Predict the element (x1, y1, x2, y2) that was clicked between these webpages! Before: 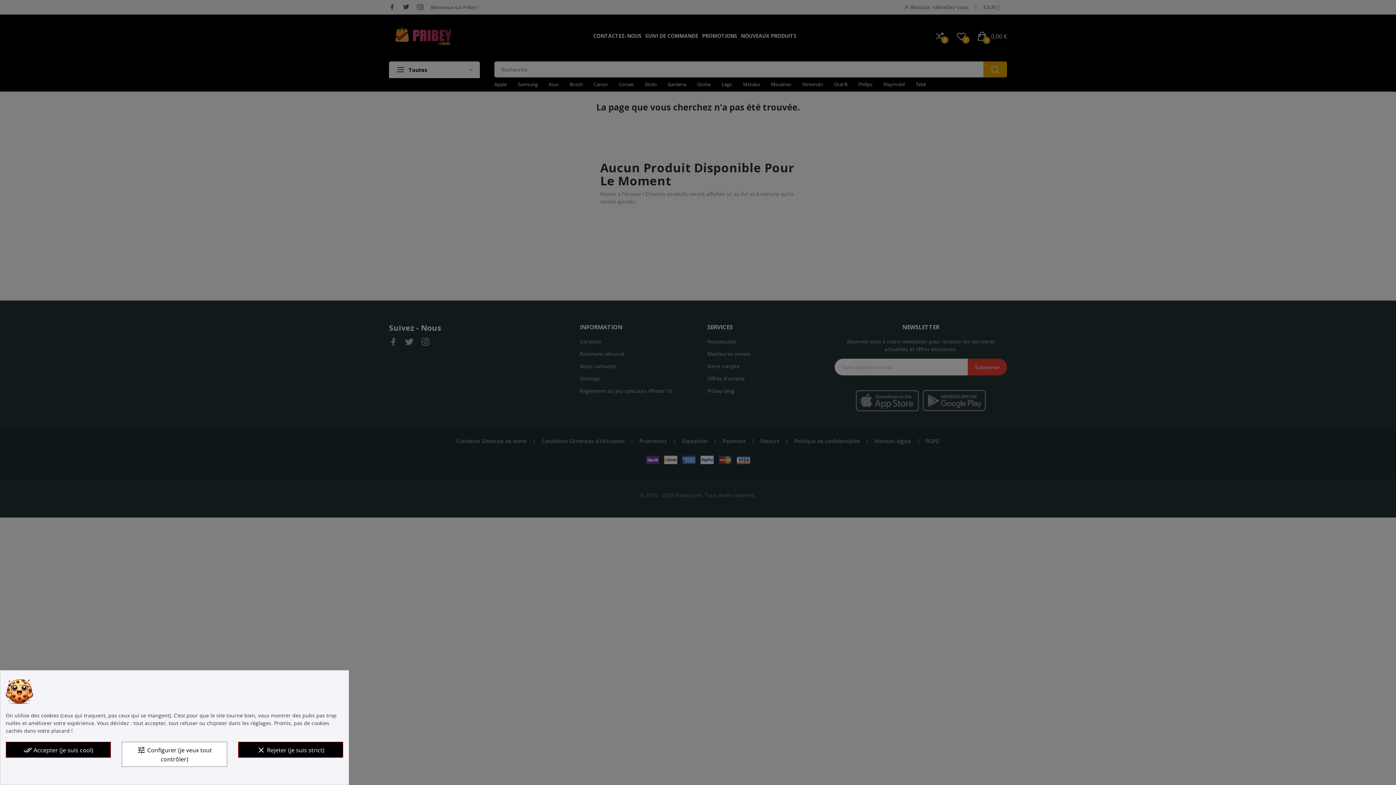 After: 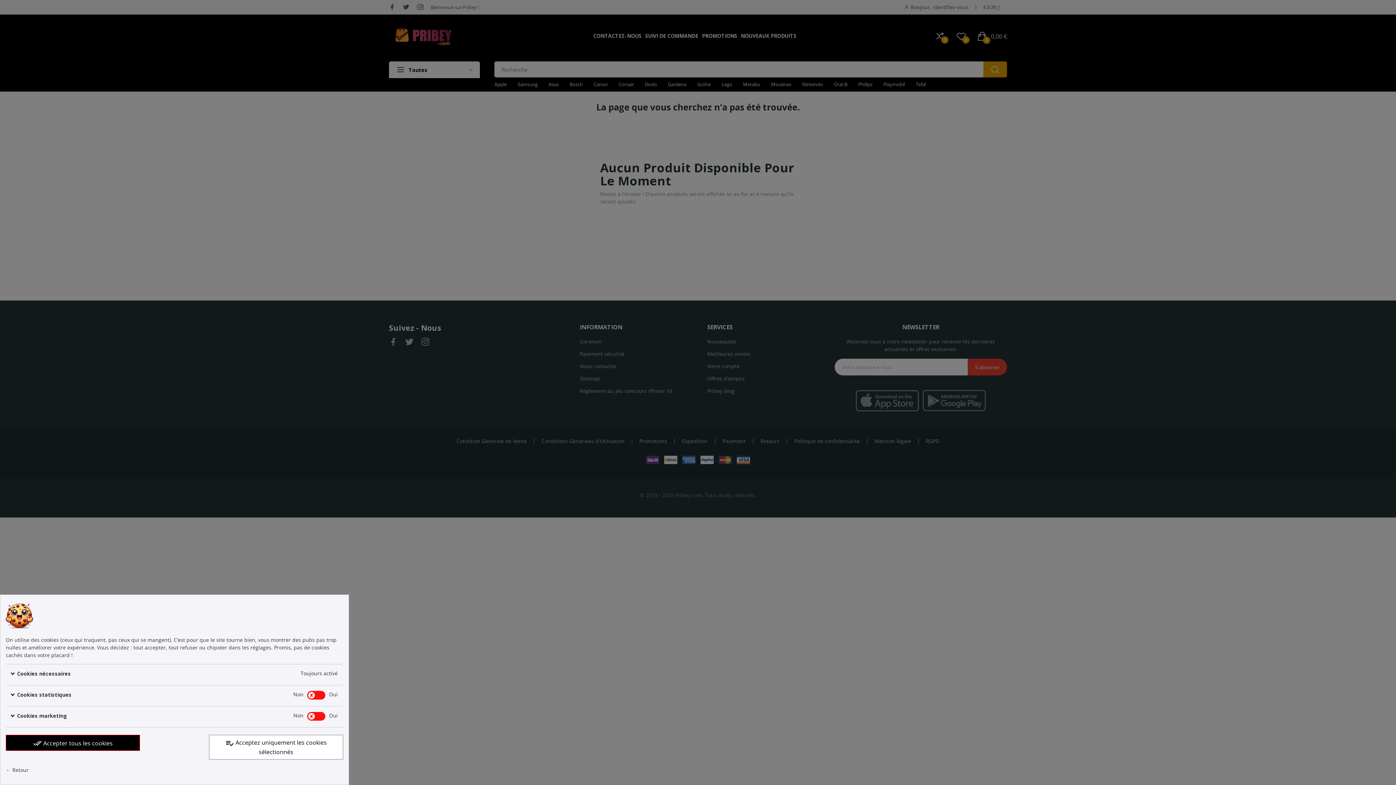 Action: bbox: (121, 742, 227, 767) label: tune Configurer (je veux tout contrôler)